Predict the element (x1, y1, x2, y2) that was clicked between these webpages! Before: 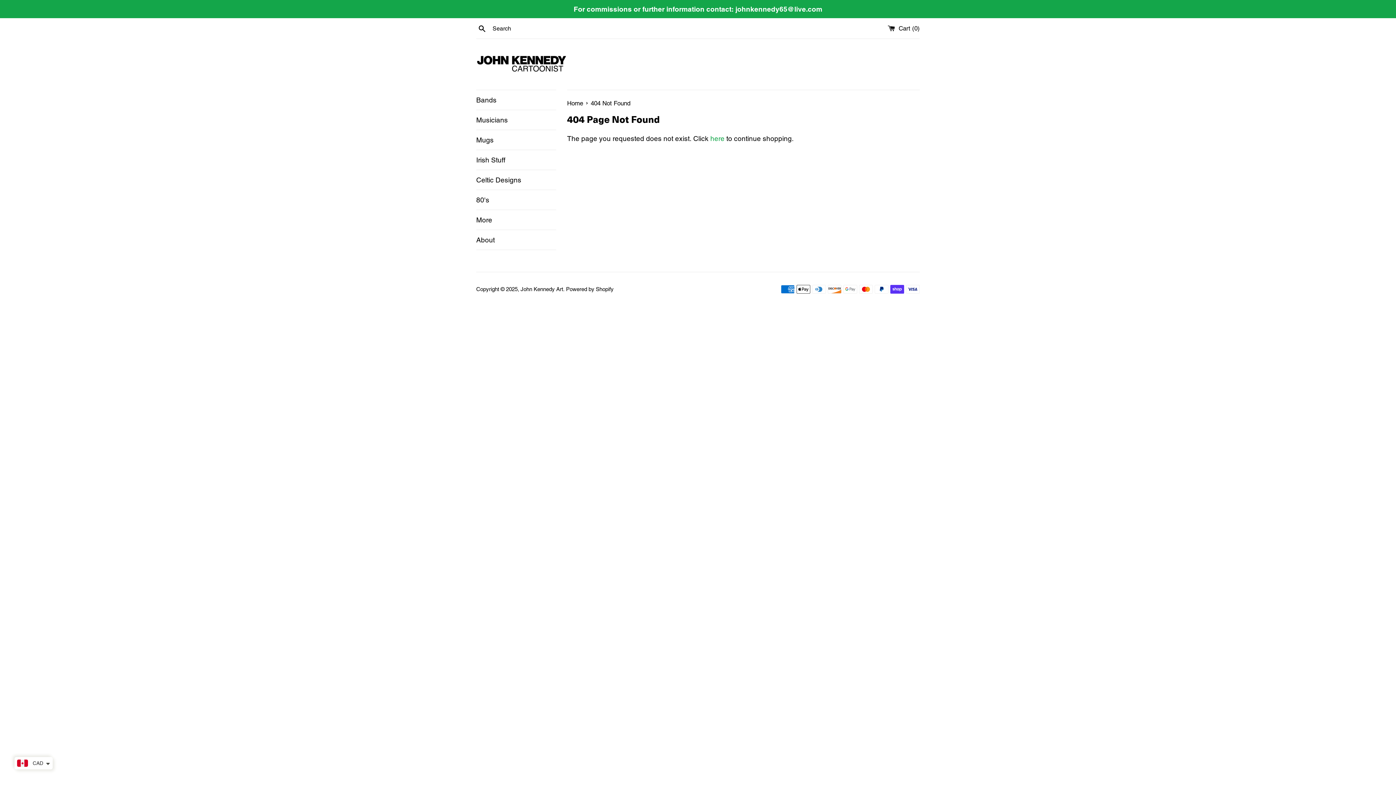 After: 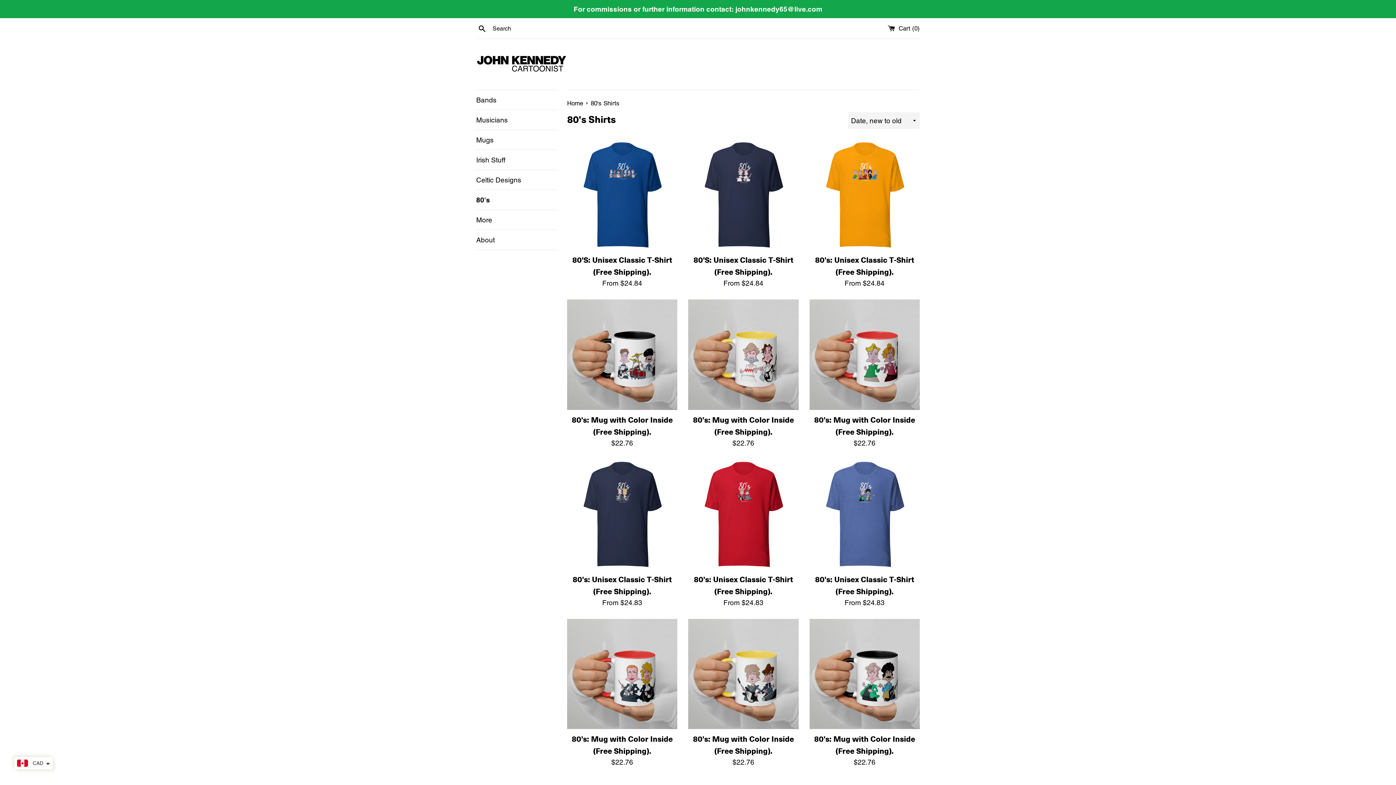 Action: label: 80's bbox: (476, 190, 556, 209)